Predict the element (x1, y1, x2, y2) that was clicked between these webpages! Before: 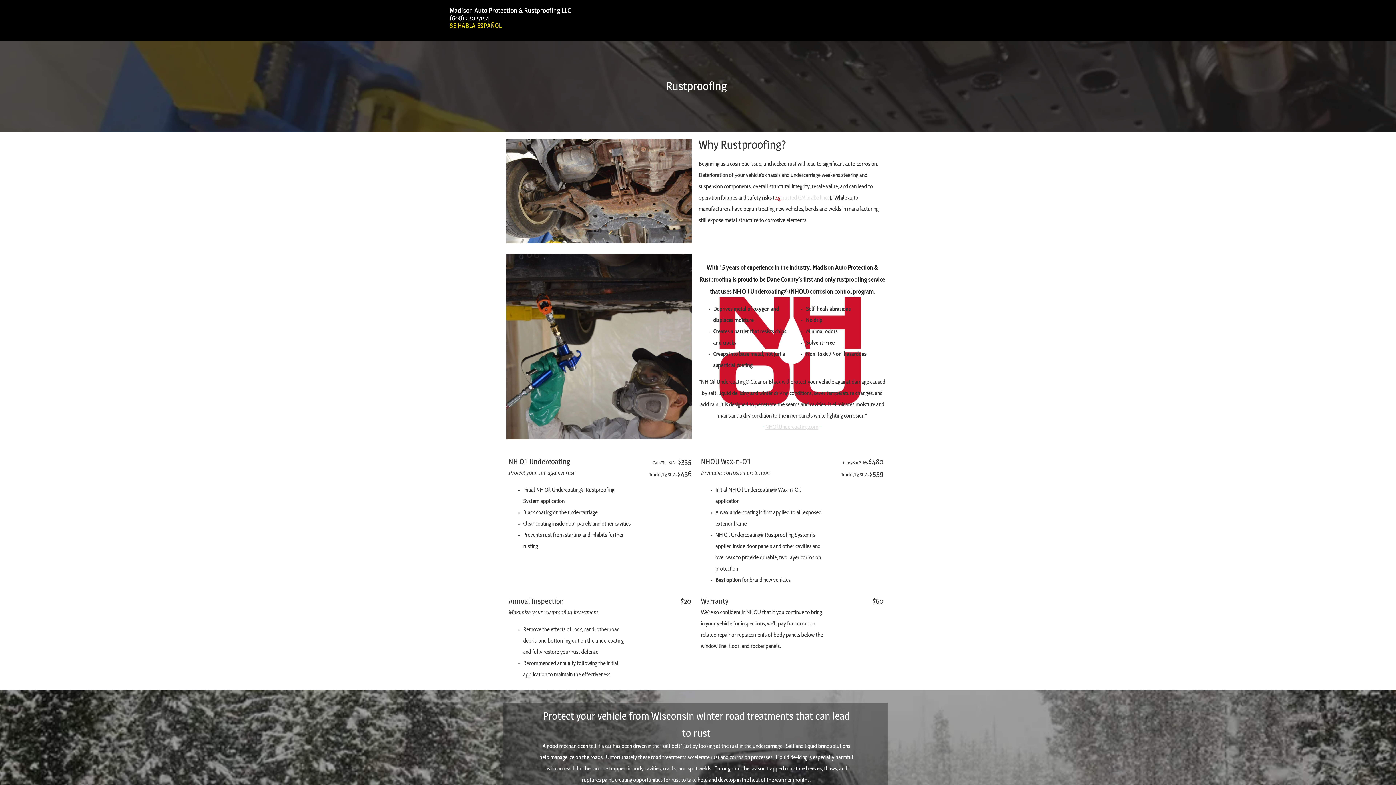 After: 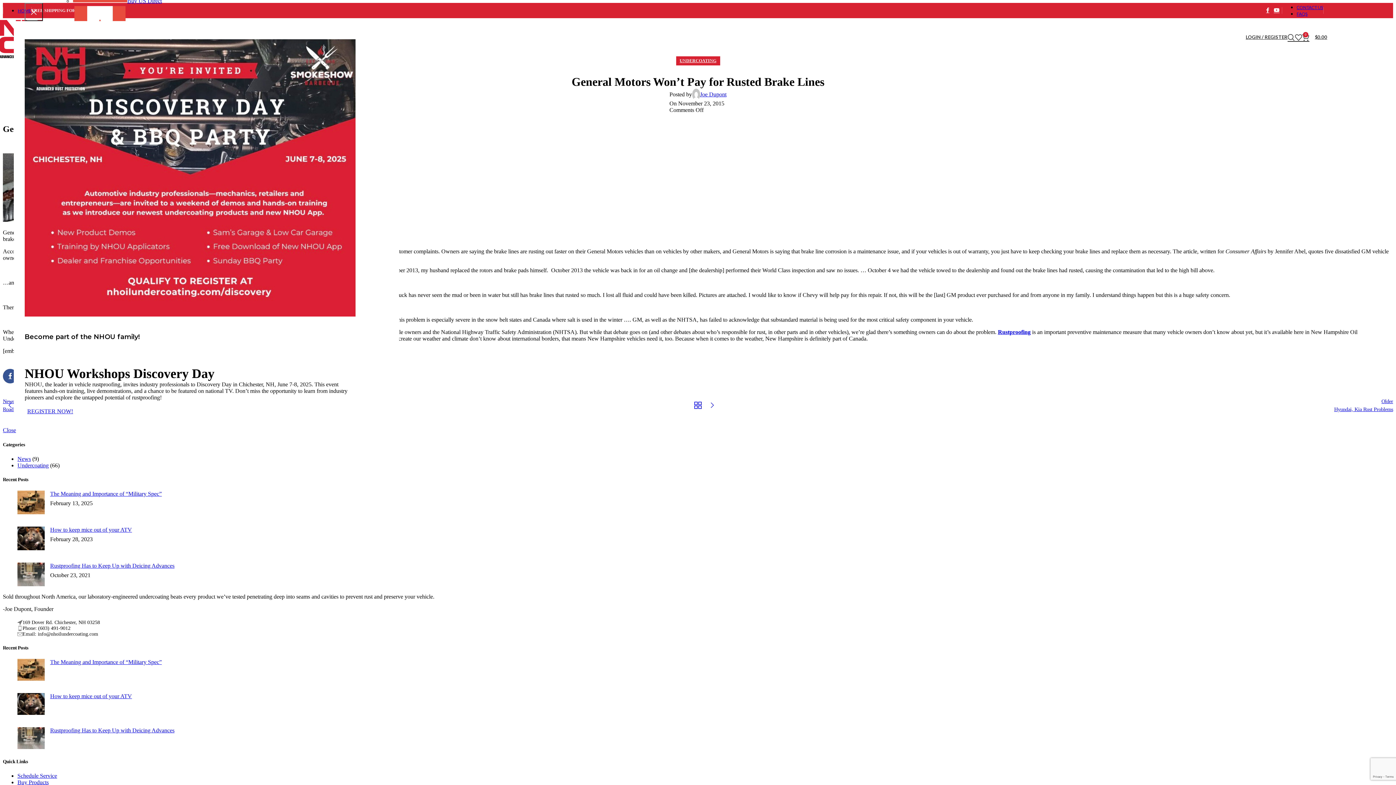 Action: bbox: (782, 194, 829, 201) label: rusted GM brake lines